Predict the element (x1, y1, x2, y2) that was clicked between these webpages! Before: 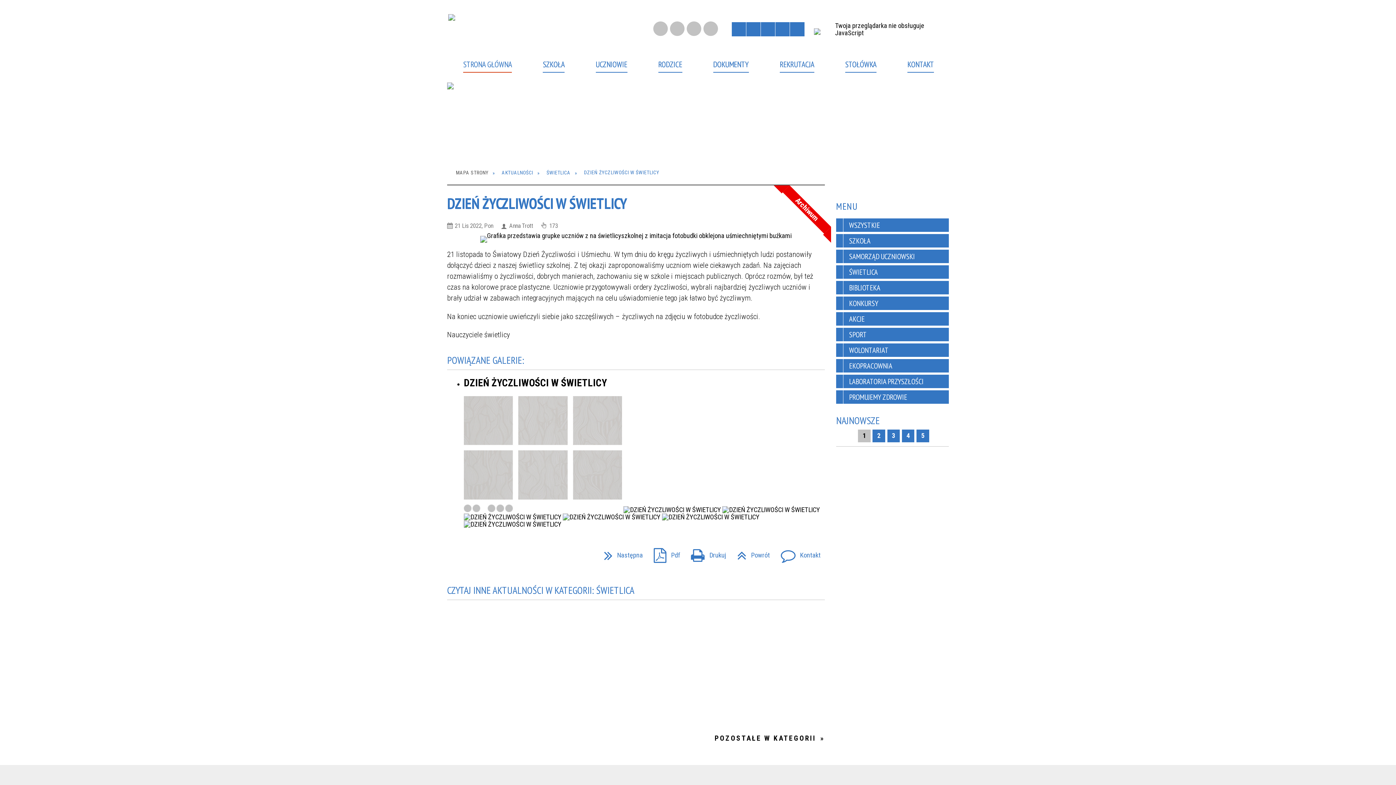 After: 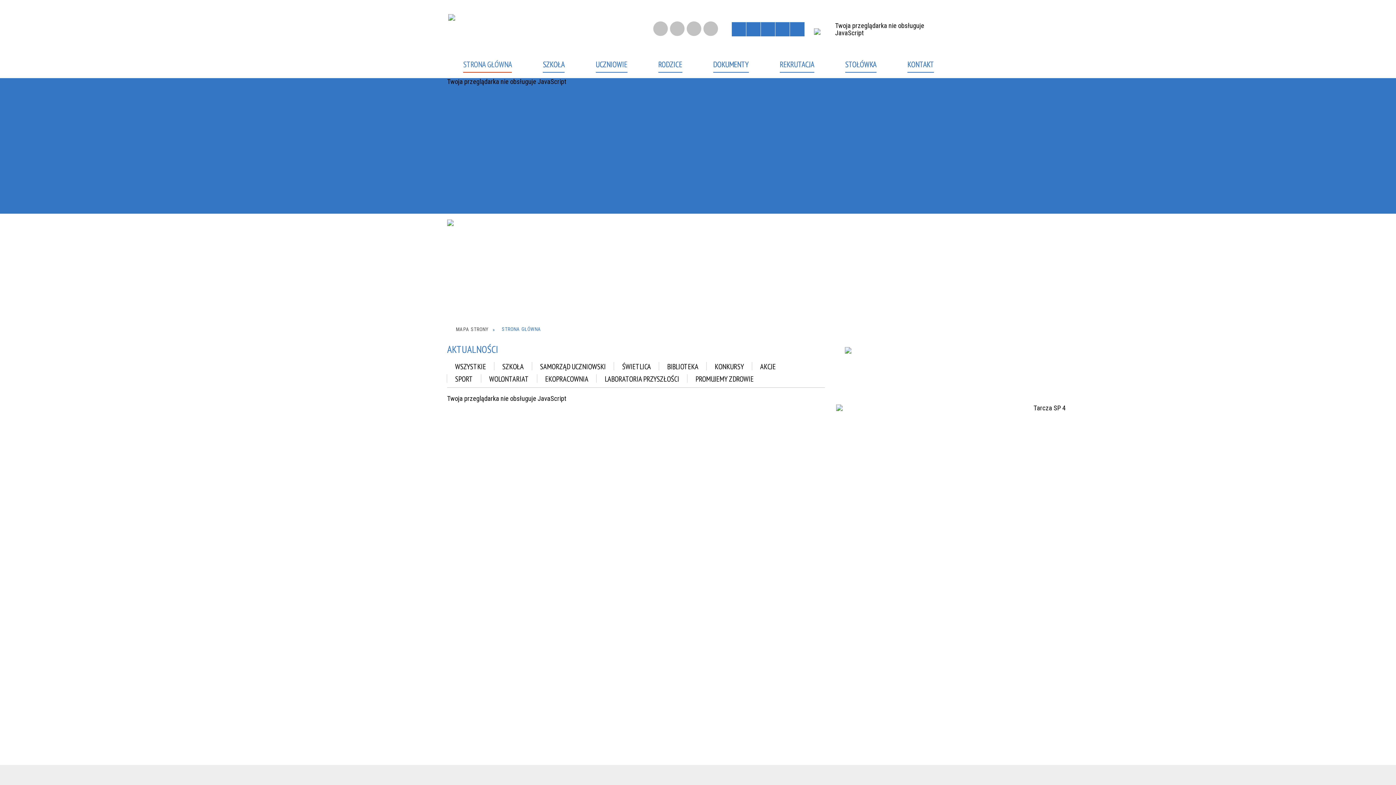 Action: bbox: (390, 12, 548, 49)